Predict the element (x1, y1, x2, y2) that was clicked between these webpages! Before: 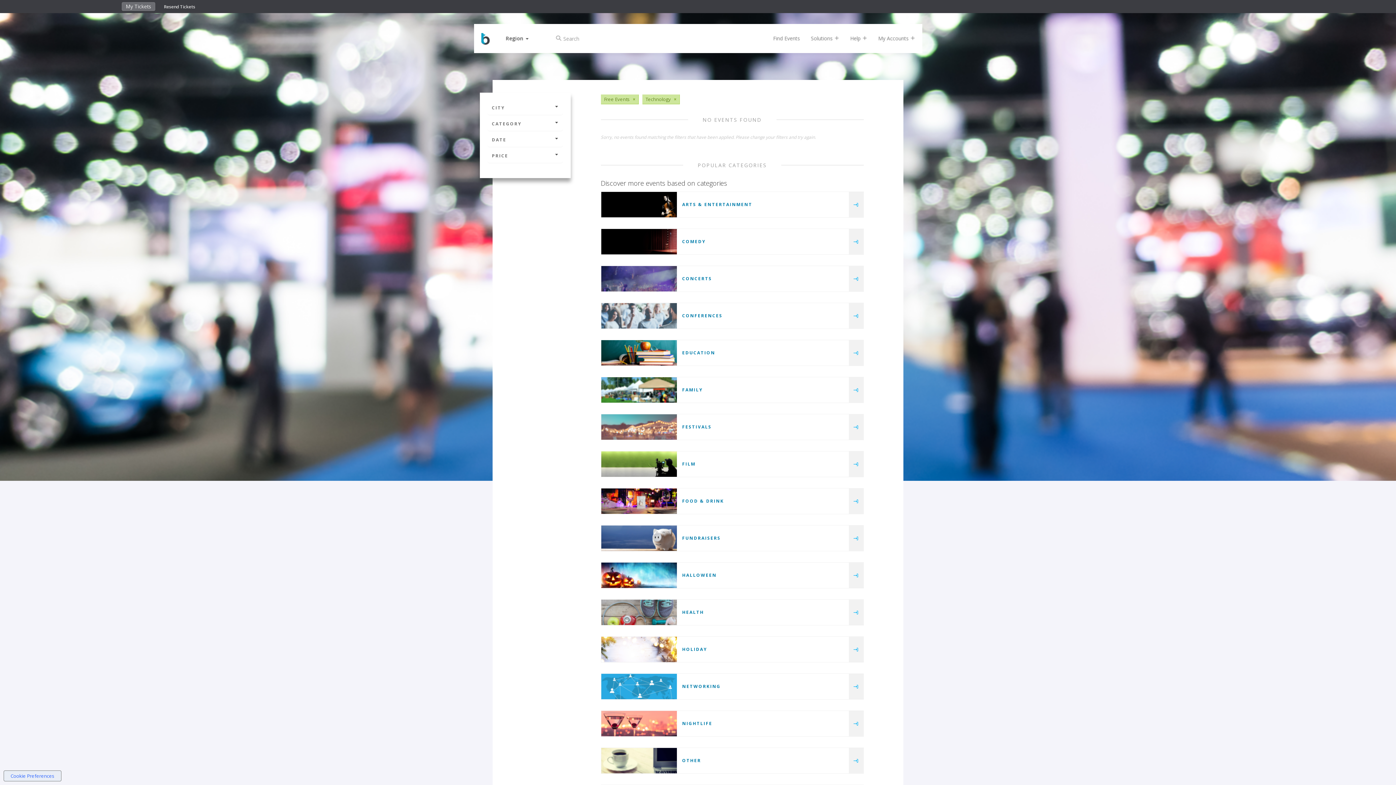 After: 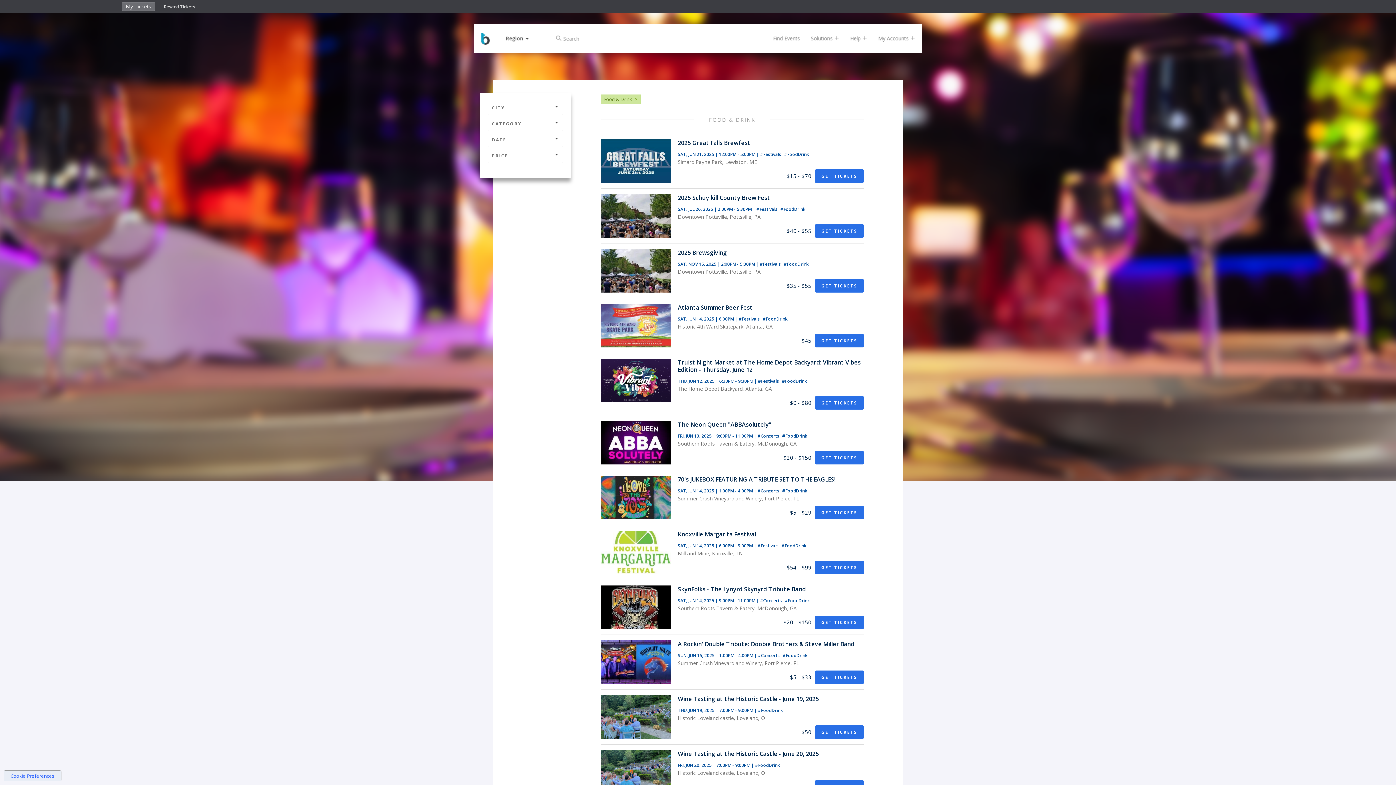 Action: bbox: (849, 488, 863, 514)